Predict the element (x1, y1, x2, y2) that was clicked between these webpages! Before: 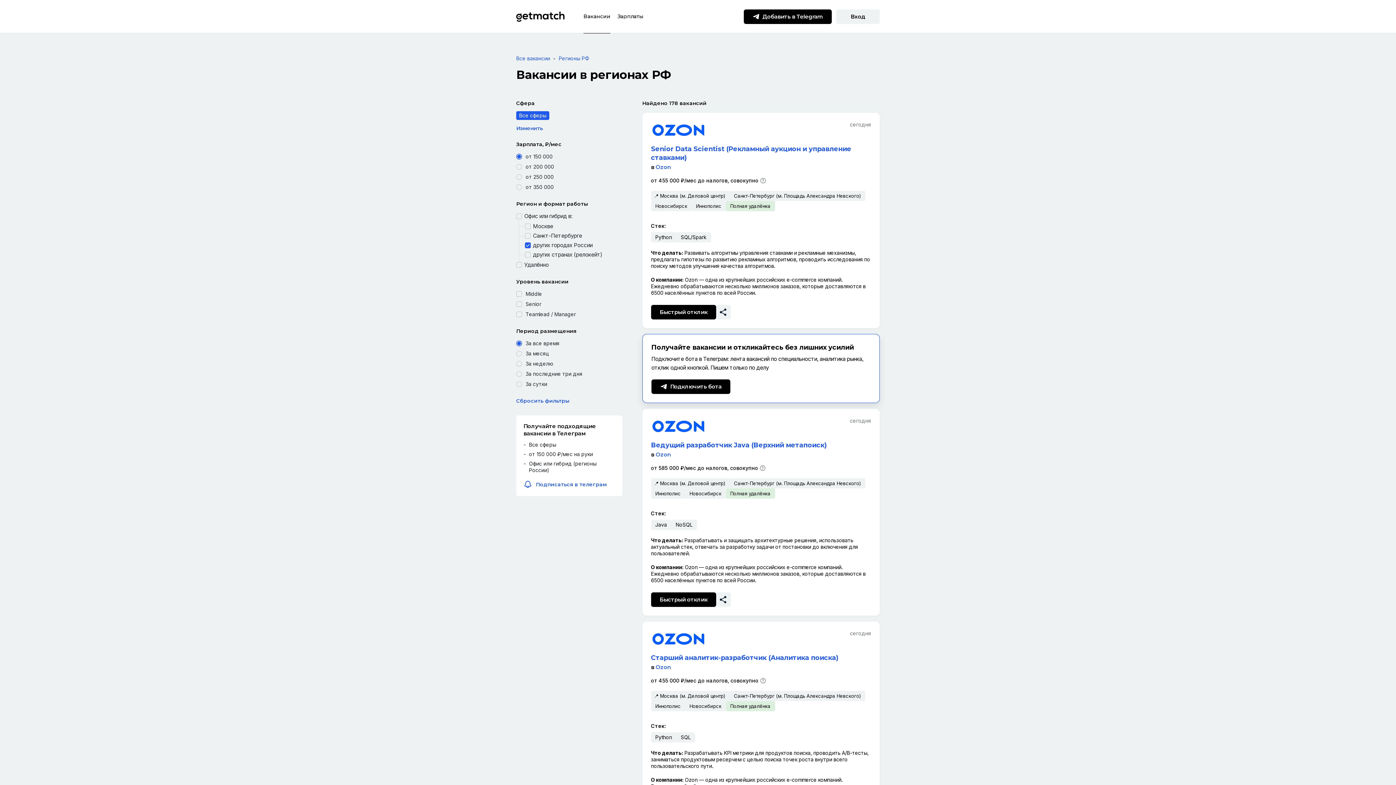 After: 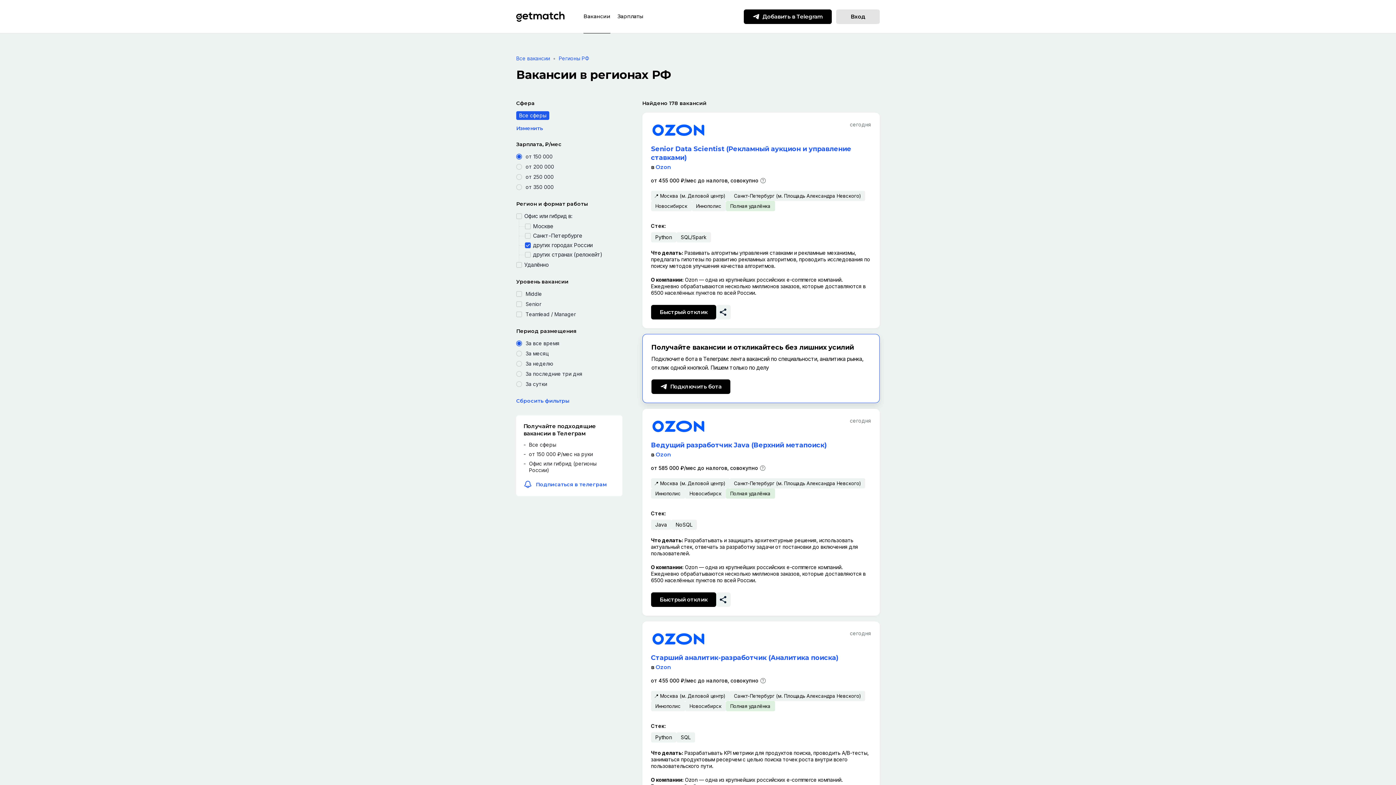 Action: bbox: (836, 9, 880, 23) label: Вход